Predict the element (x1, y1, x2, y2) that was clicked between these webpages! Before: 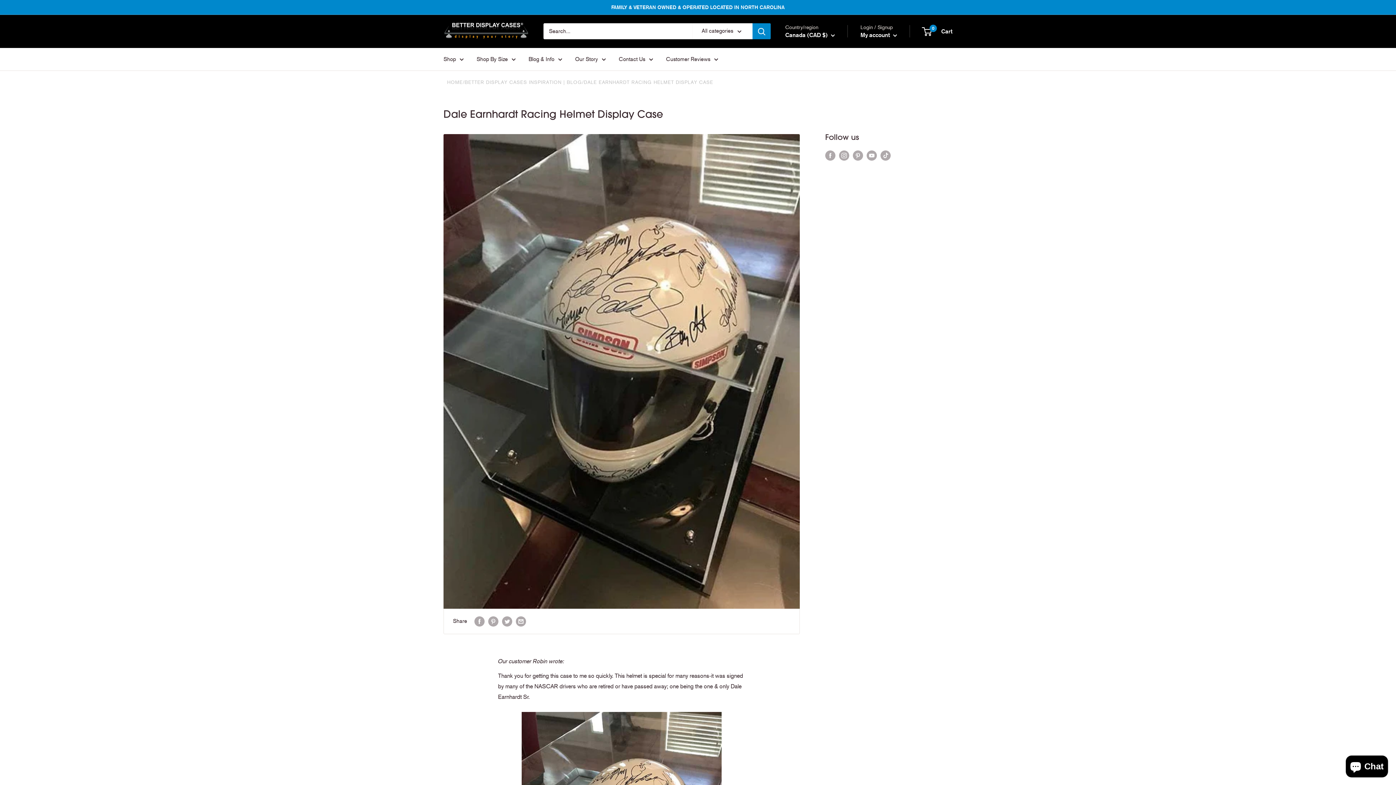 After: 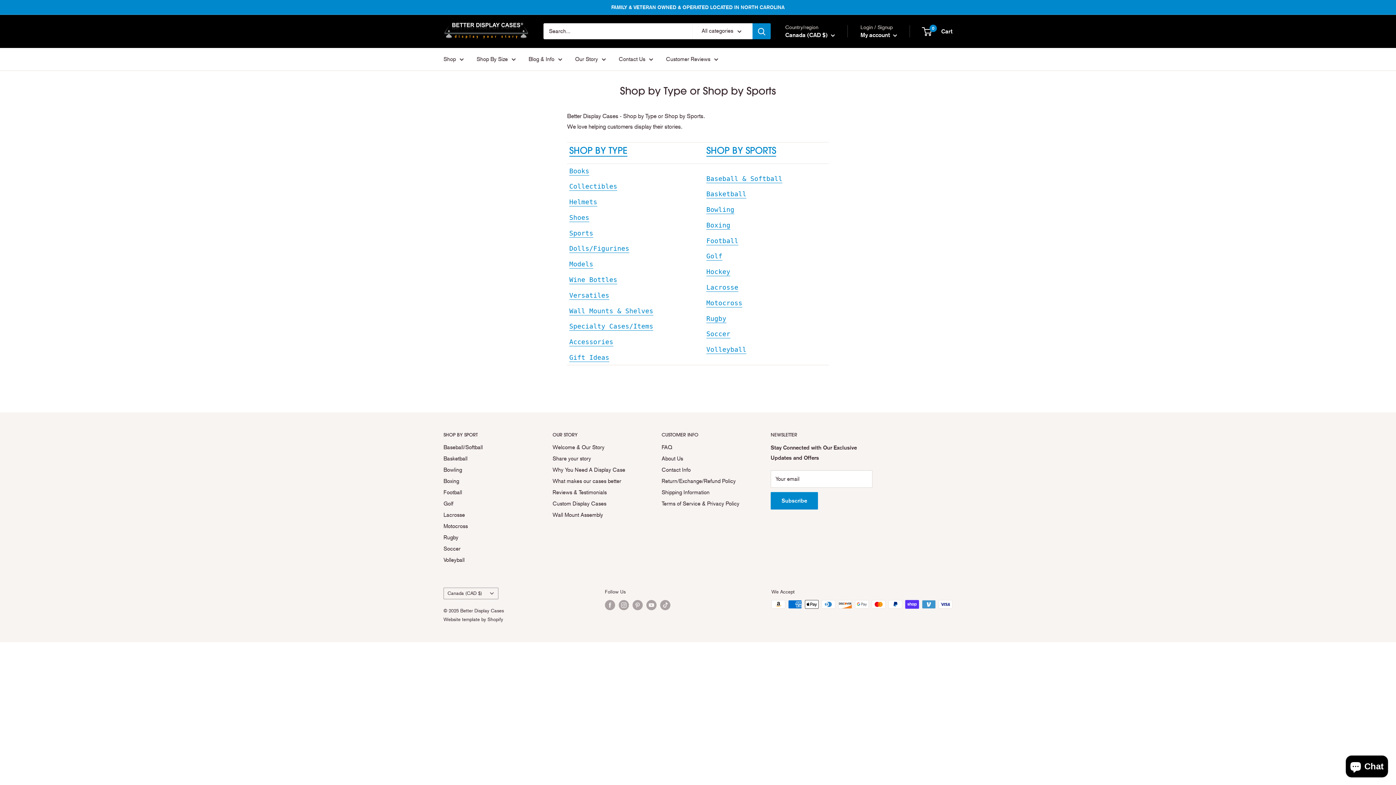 Action: label: Shop bbox: (443, 54, 464, 64)